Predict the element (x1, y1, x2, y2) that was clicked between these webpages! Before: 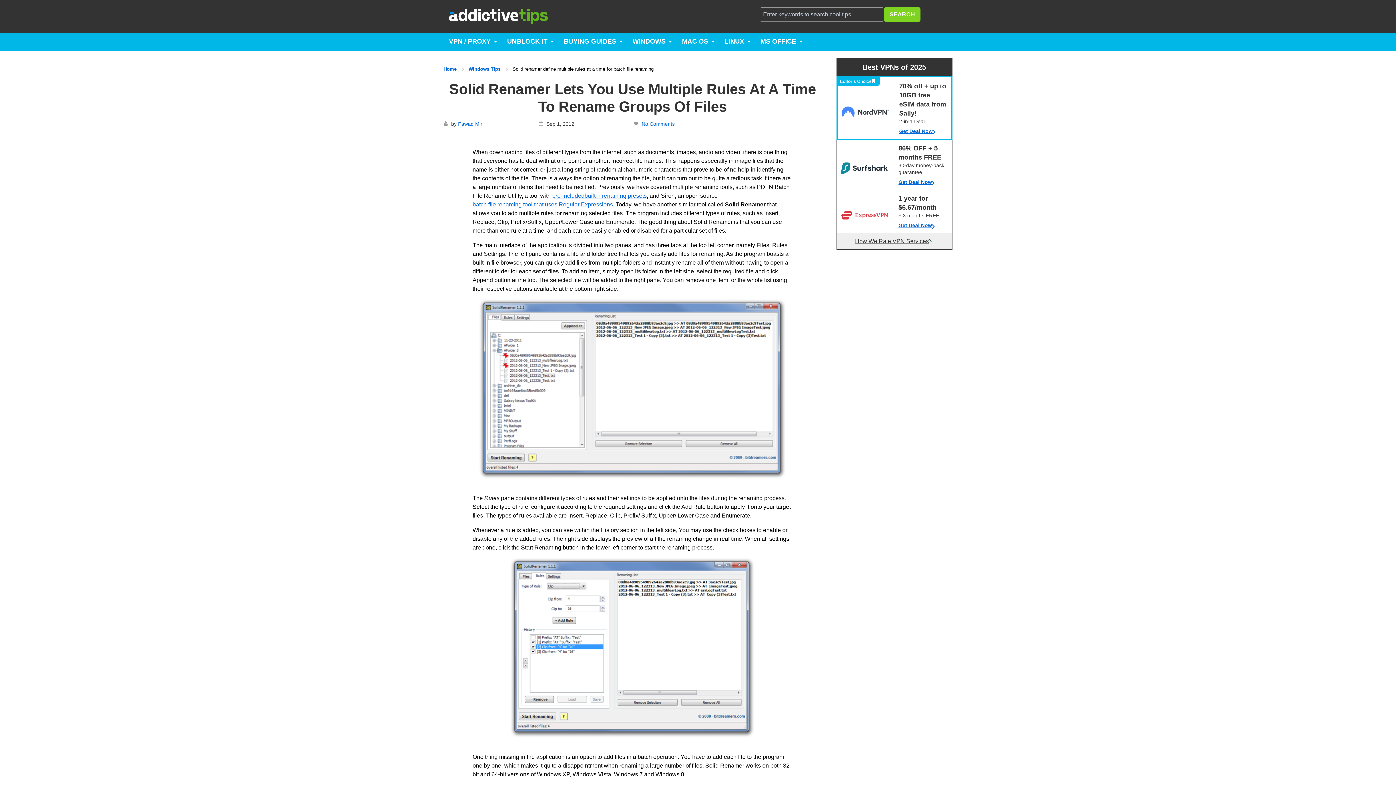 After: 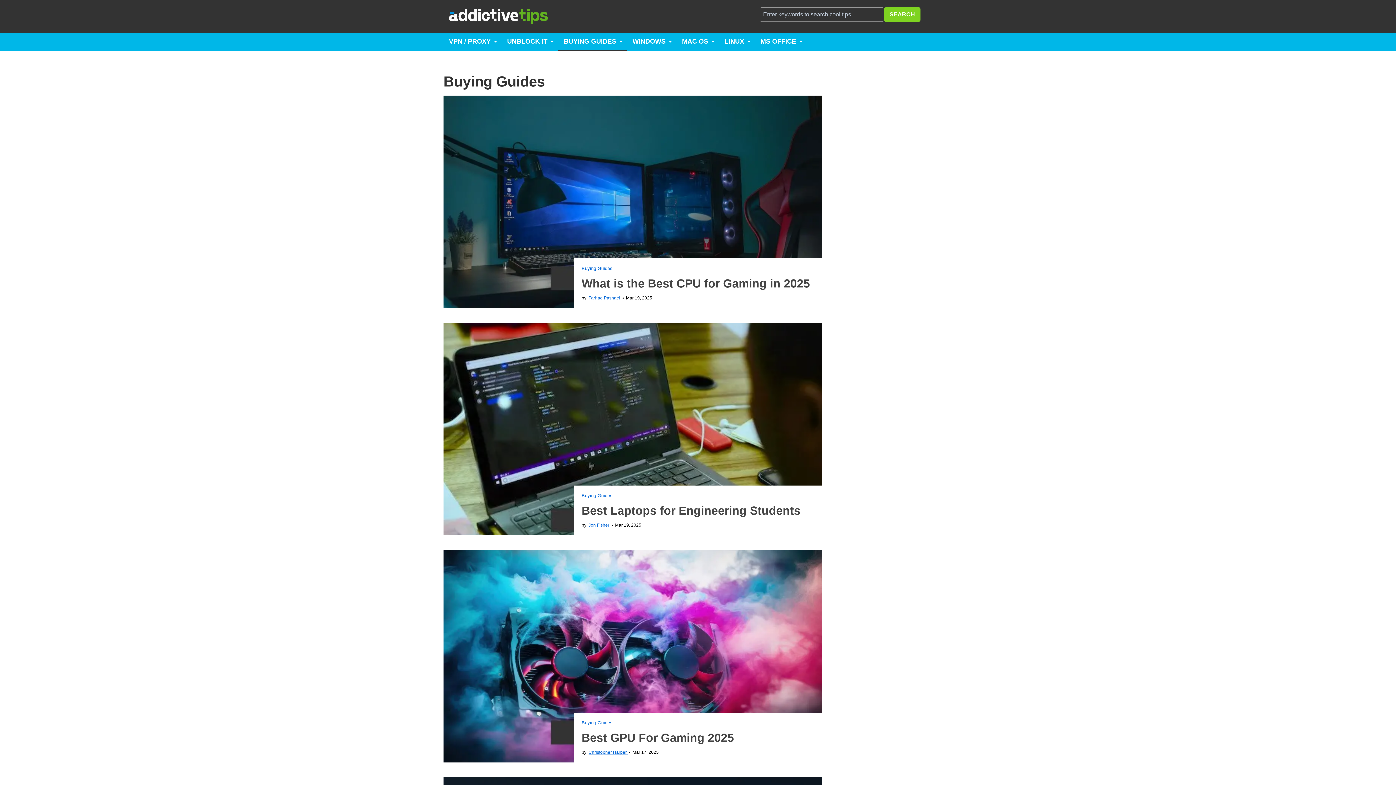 Action: bbox: (558, 32, 627, 50) label: BUYING GUIDES